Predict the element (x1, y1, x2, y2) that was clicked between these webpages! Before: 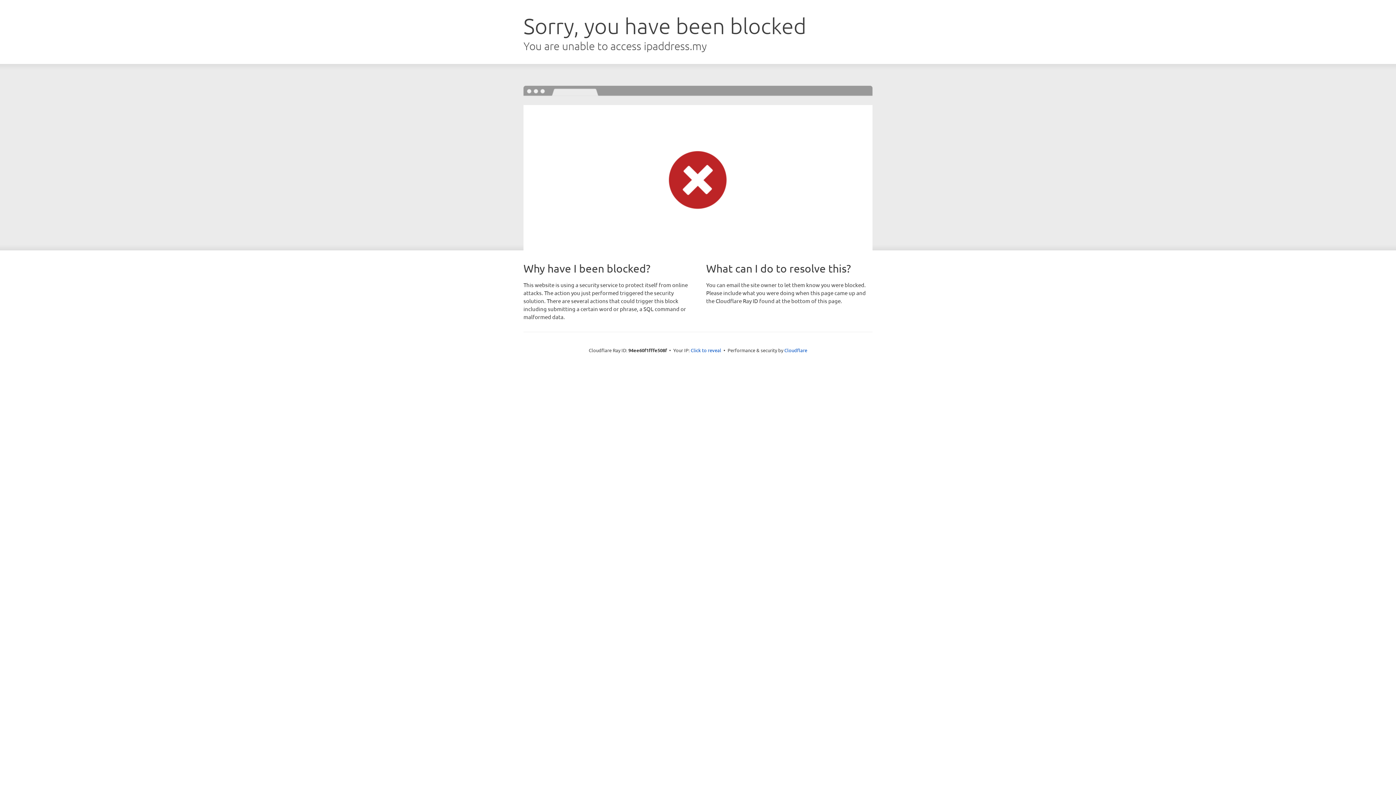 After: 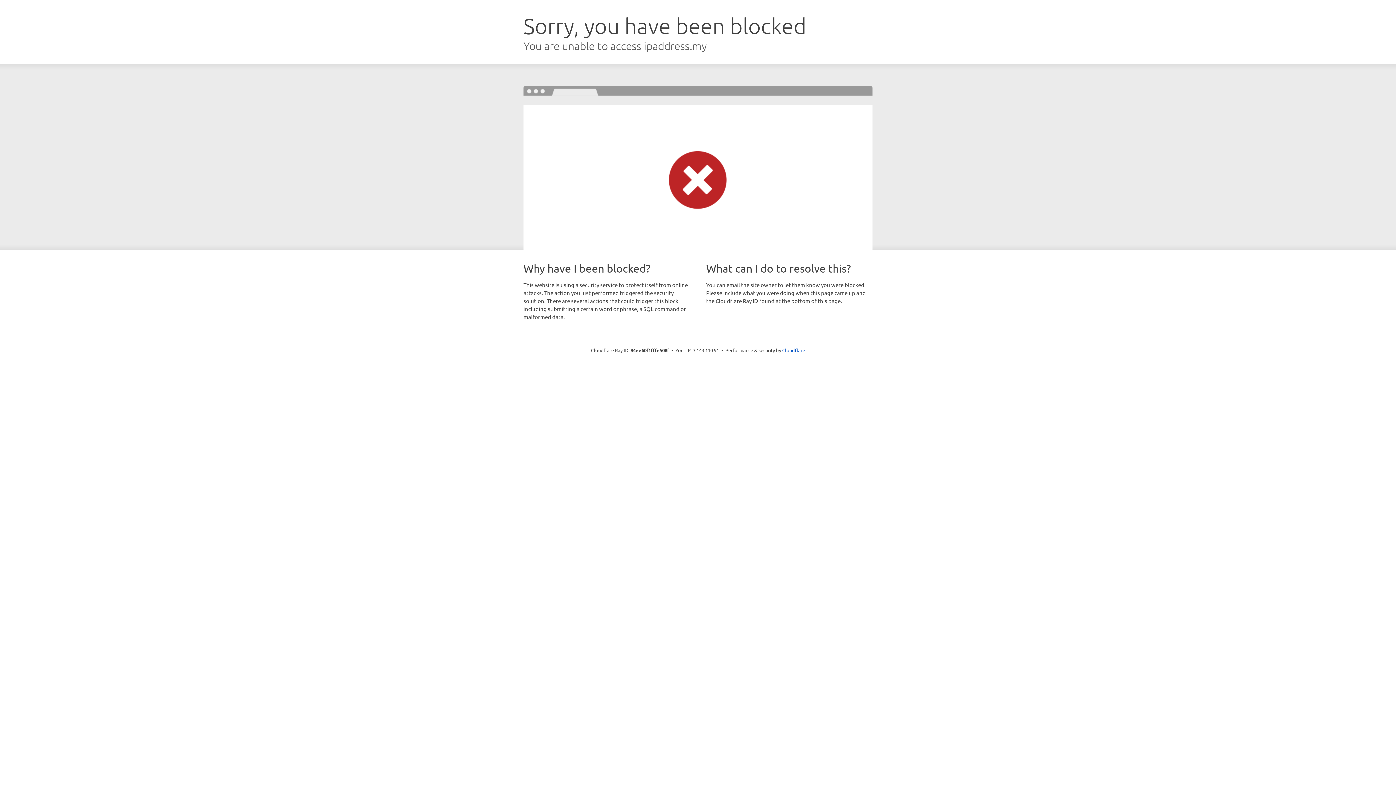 Action: bbox: (690, 346, 721, 353) label: Click to reveal